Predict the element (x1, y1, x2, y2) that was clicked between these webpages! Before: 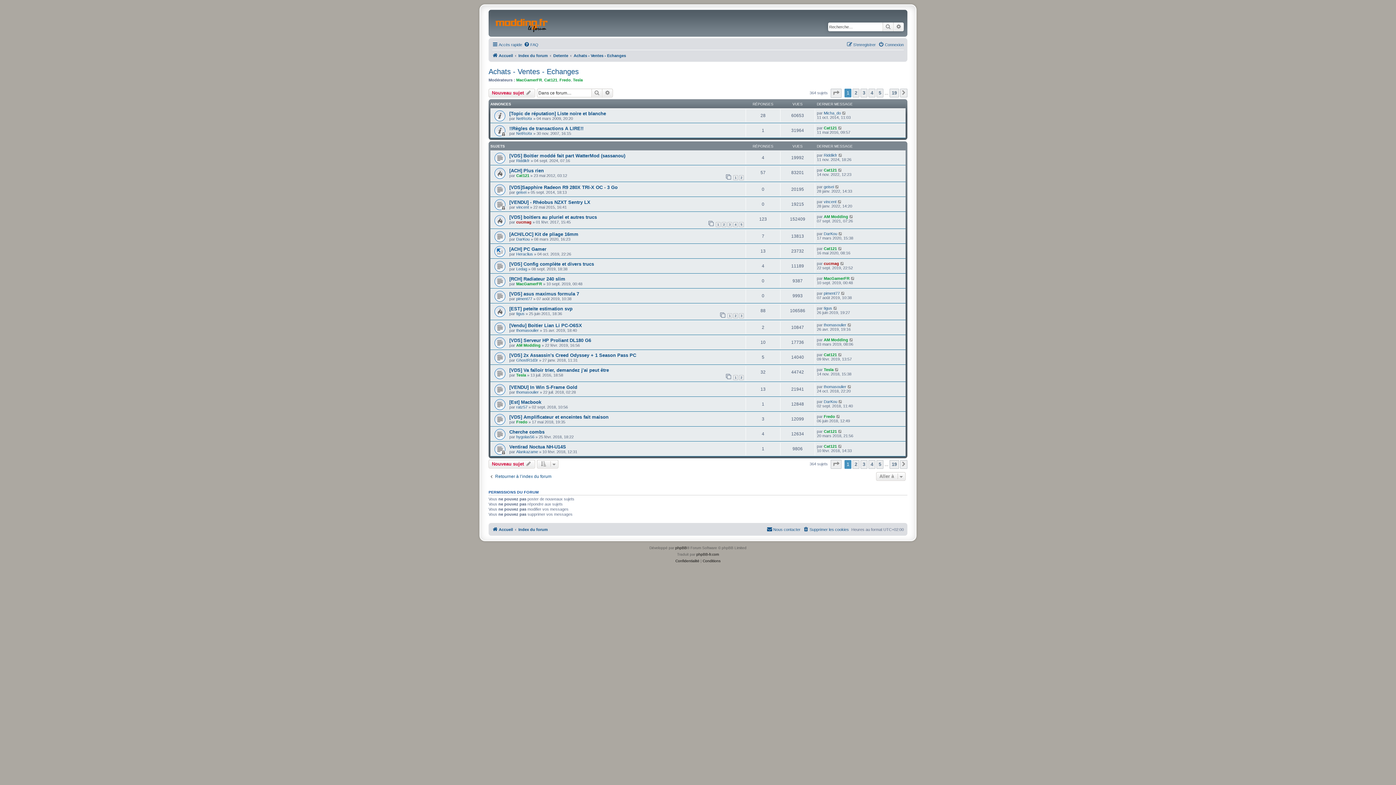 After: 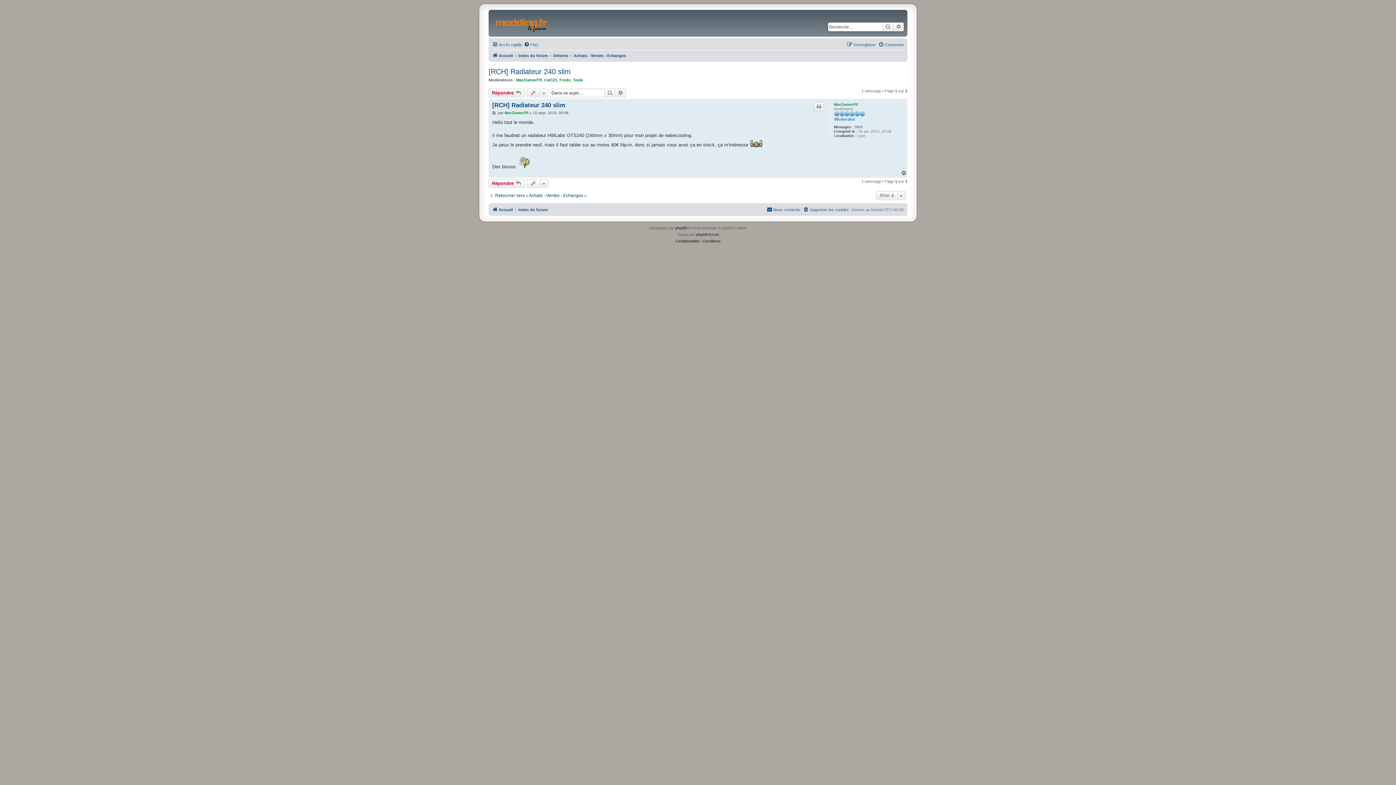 Action: bbox: (509, 276, 565, 281) label: [RCH] Radiateur 240 slim